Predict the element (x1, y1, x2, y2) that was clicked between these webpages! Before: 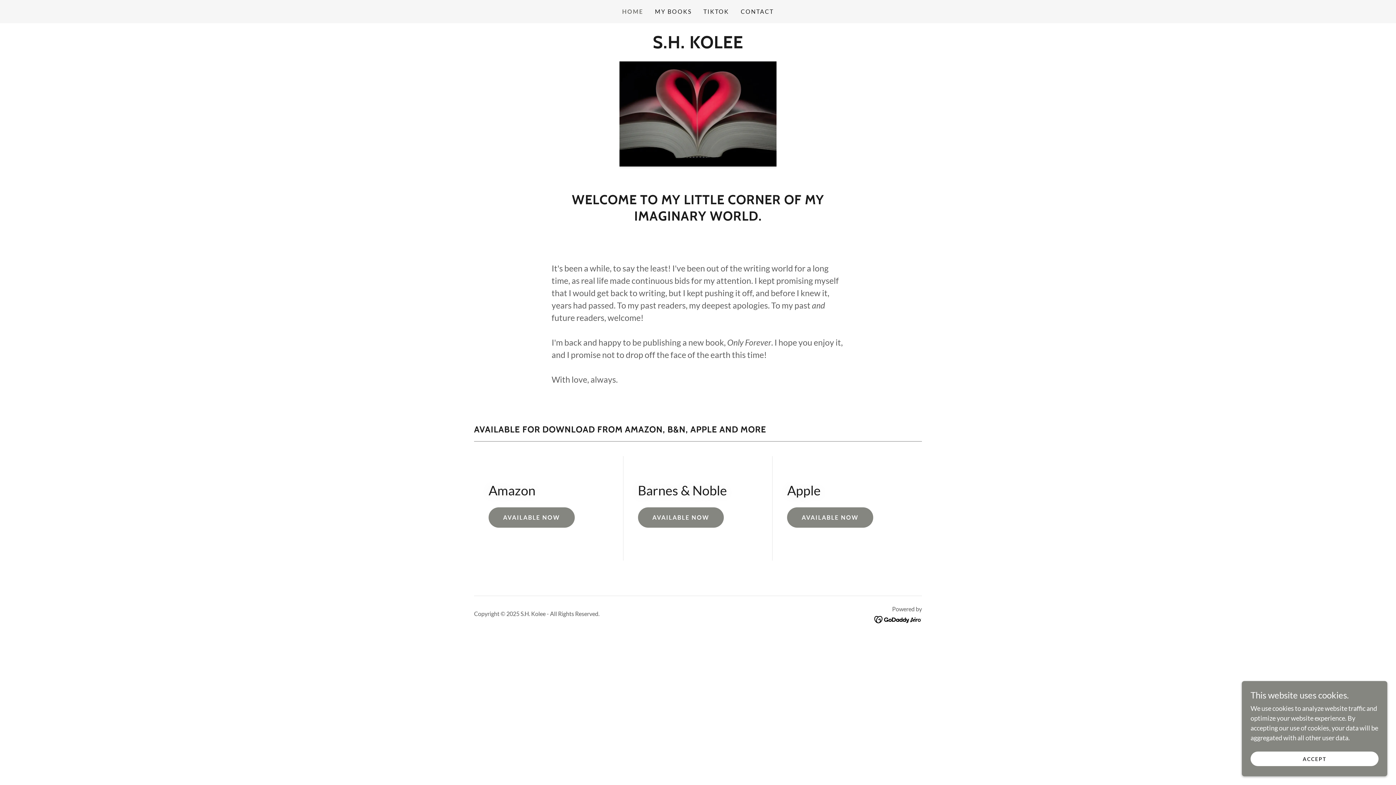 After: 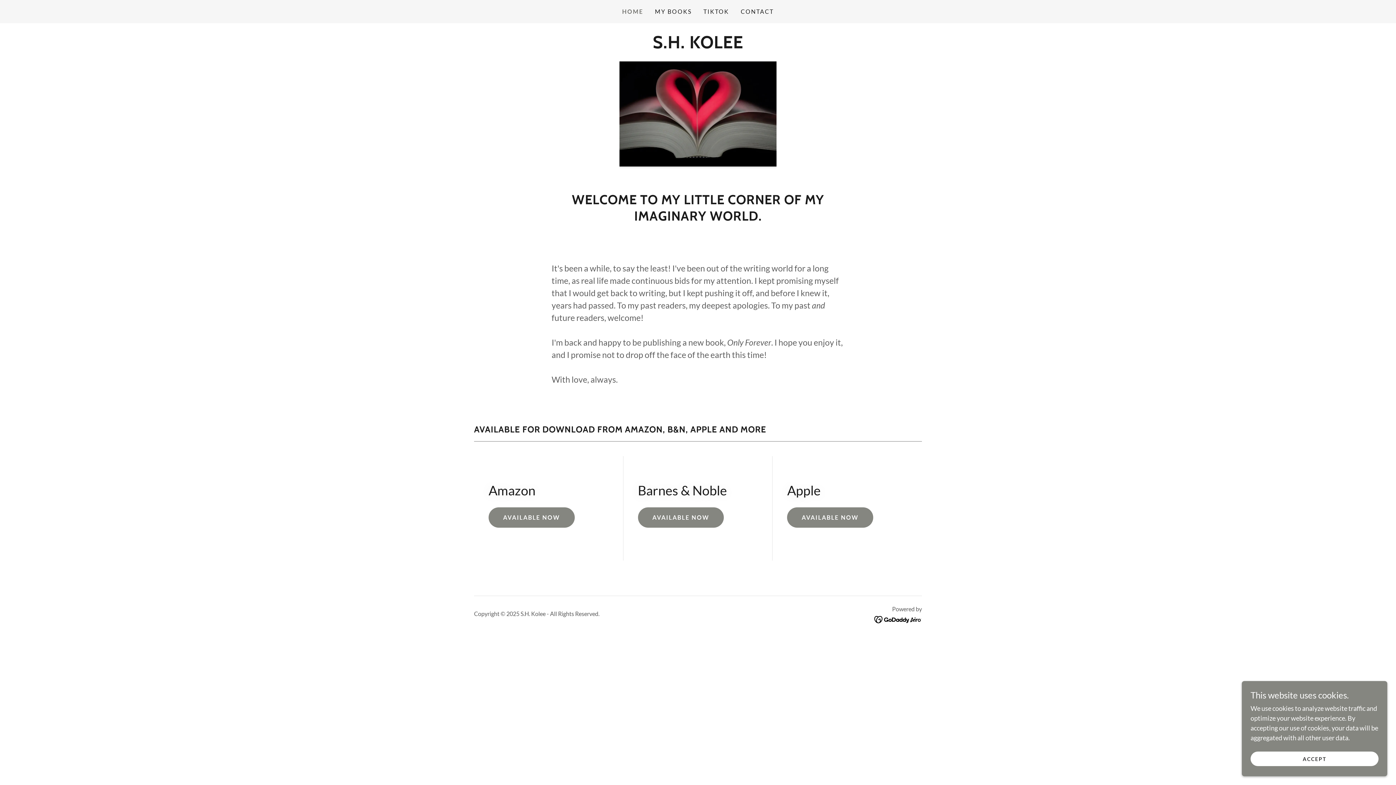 Action: label: S.H. KOLEE bbox: (652, 41, 743, 49)